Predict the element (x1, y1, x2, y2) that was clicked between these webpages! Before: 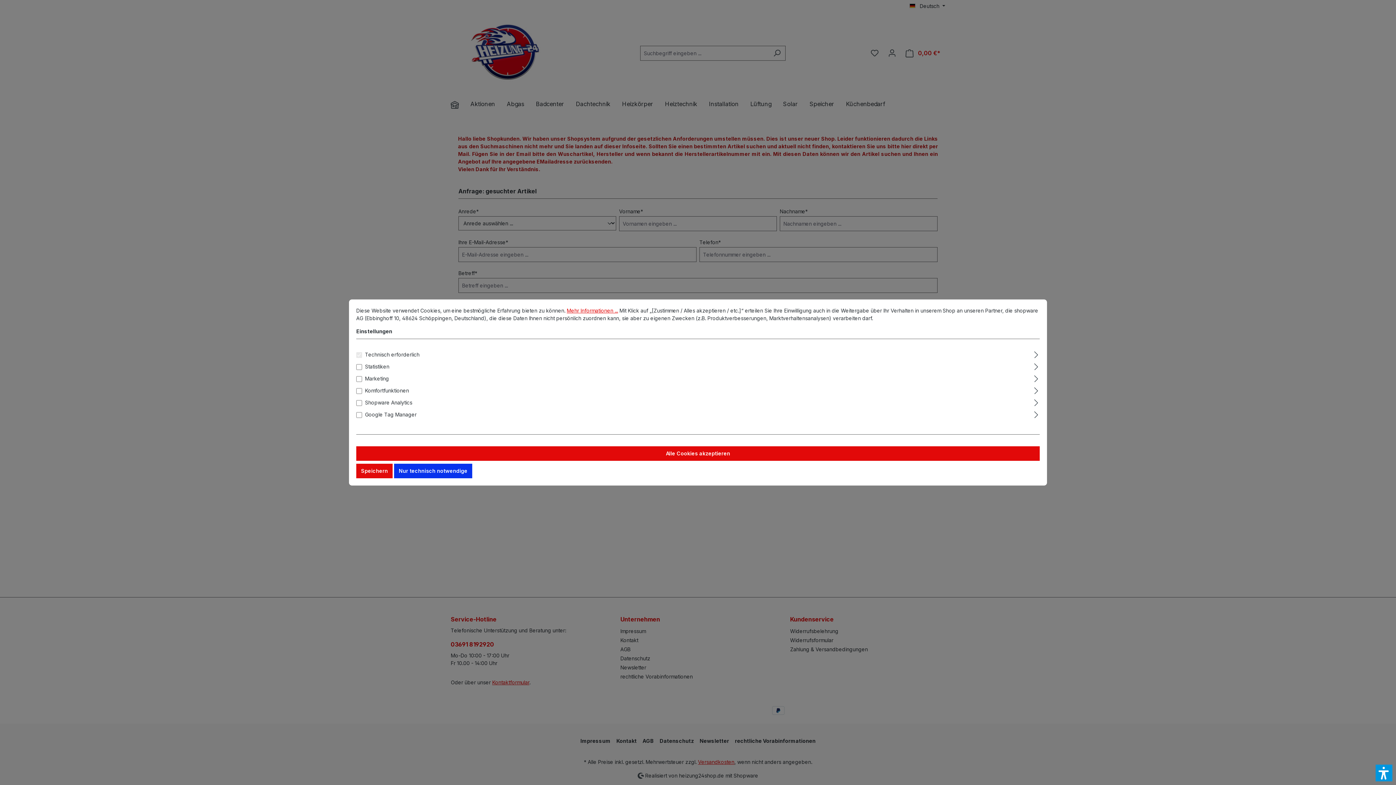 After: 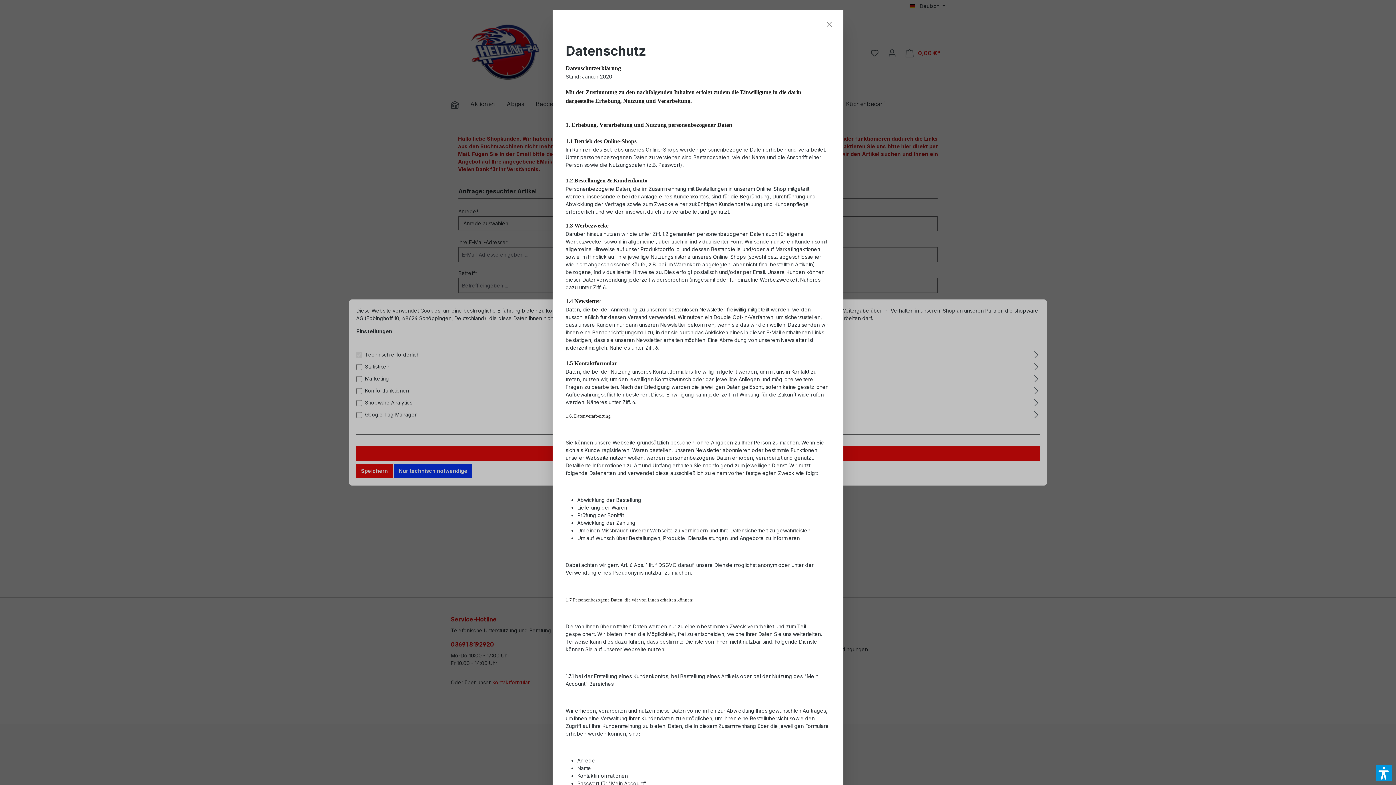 Action: label: Mehr Informationen ... bbox: (566, 307, 618, 313)